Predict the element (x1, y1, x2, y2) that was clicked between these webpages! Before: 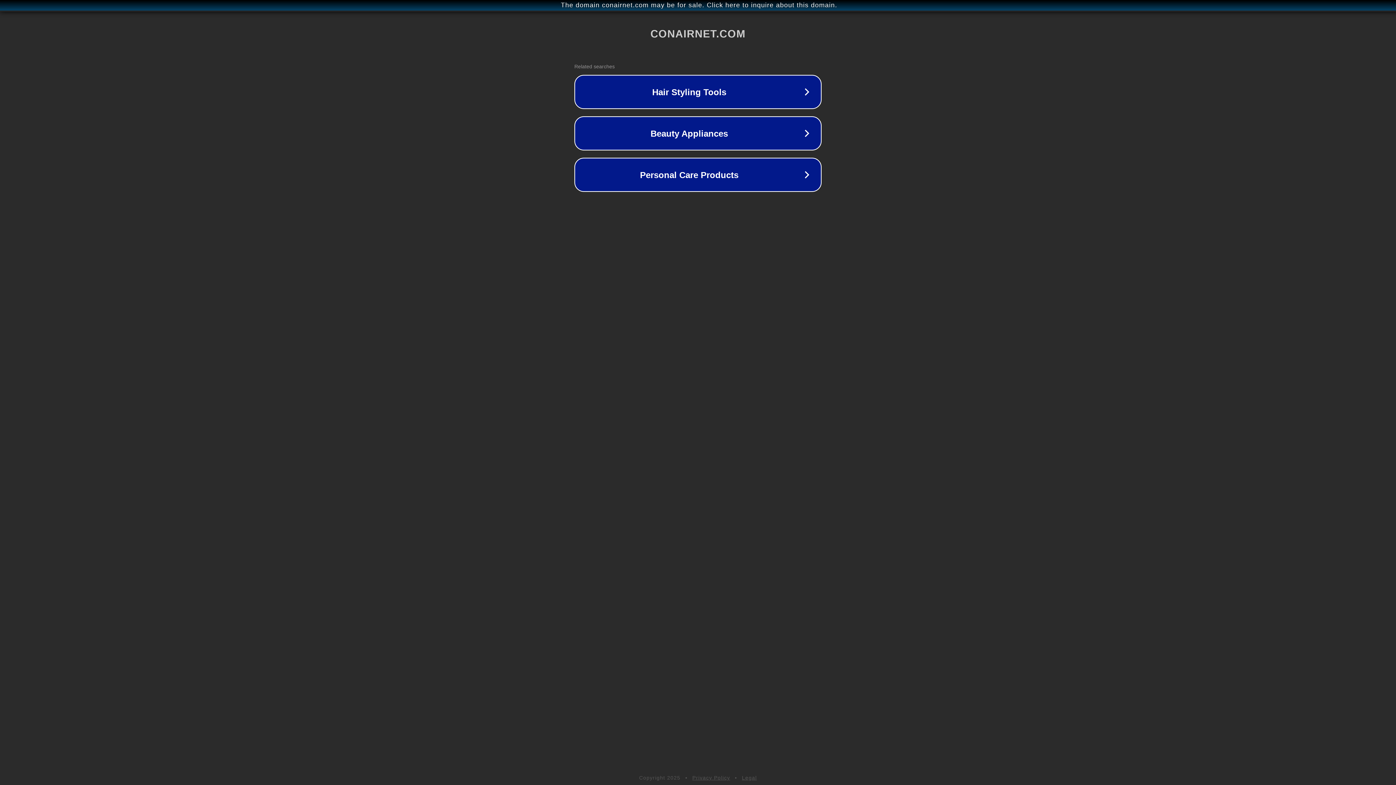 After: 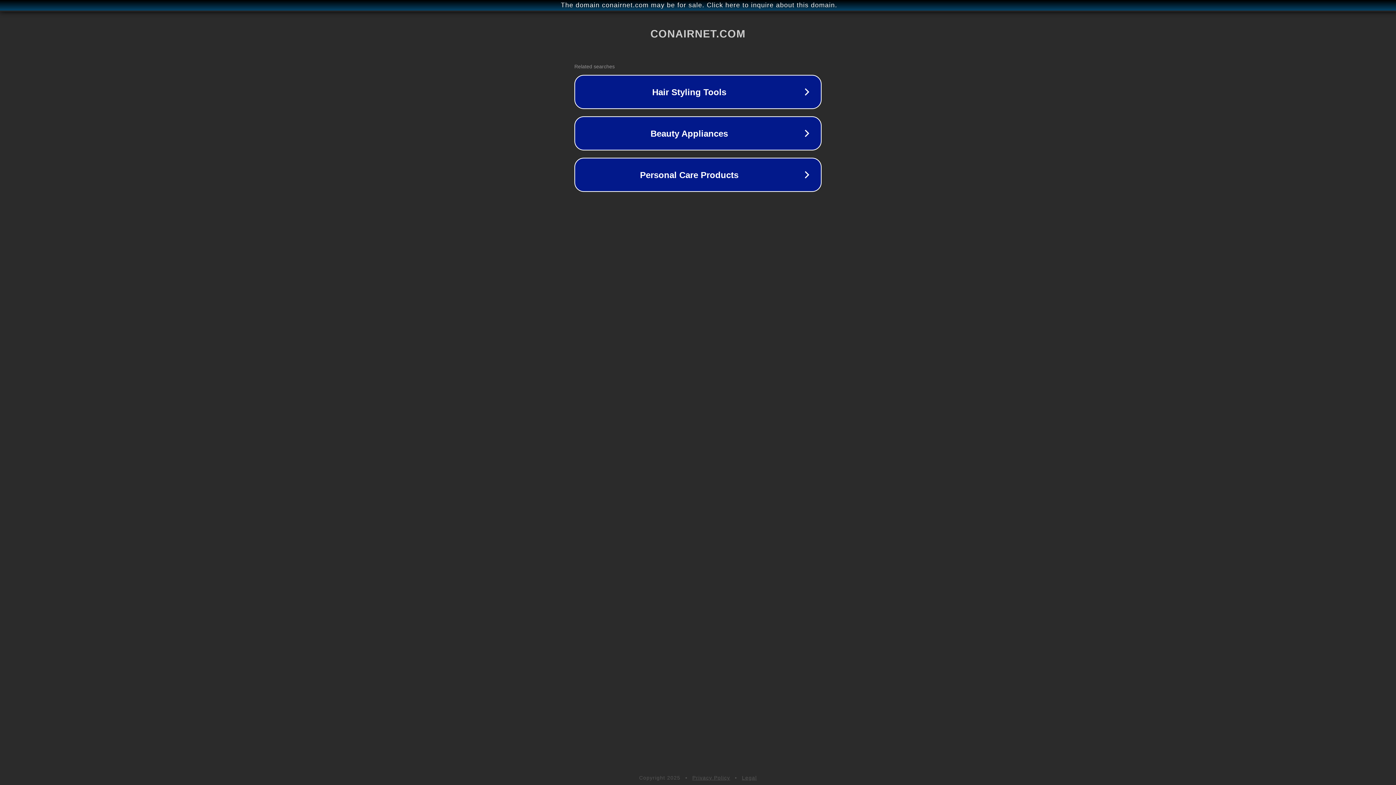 Action: label: Privacy Policy bbox: (692, 775, 730, 781)